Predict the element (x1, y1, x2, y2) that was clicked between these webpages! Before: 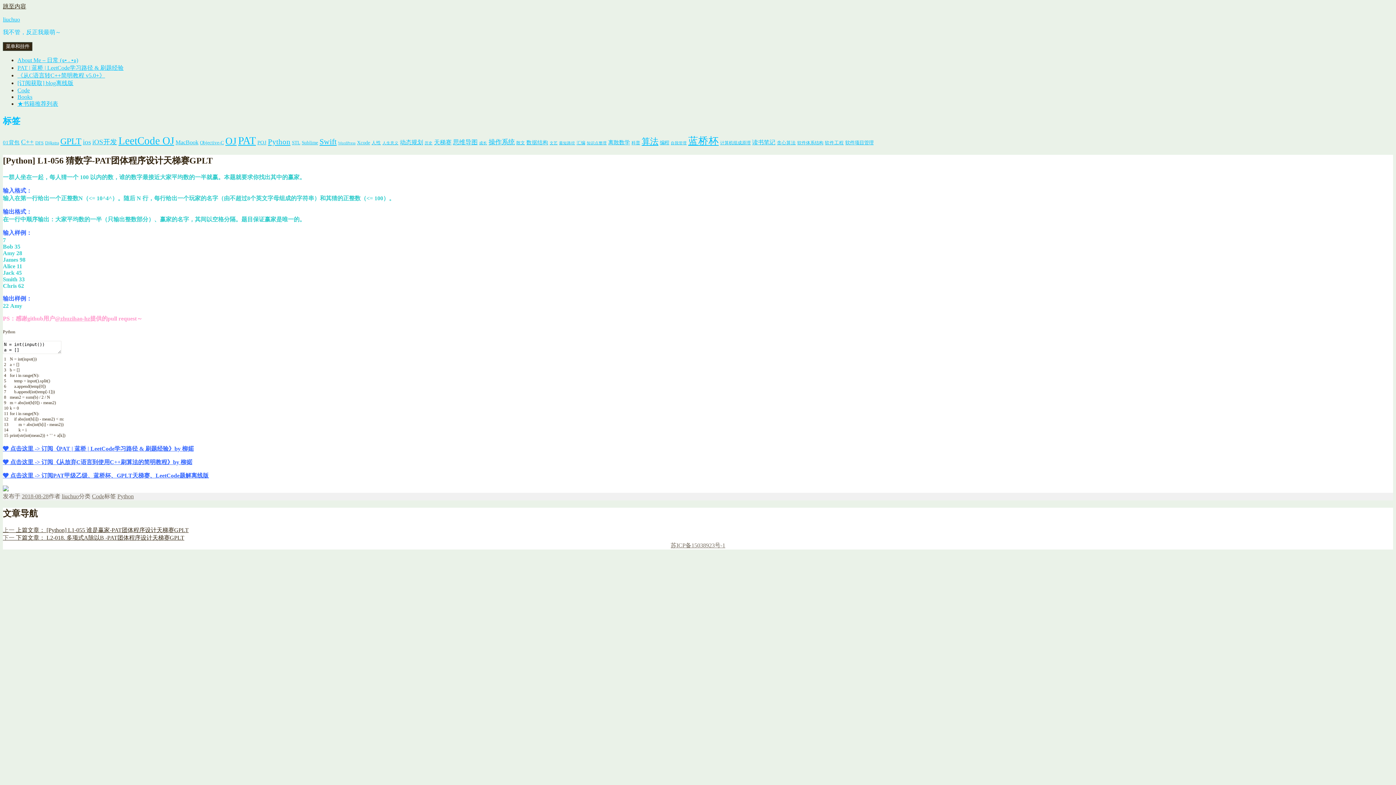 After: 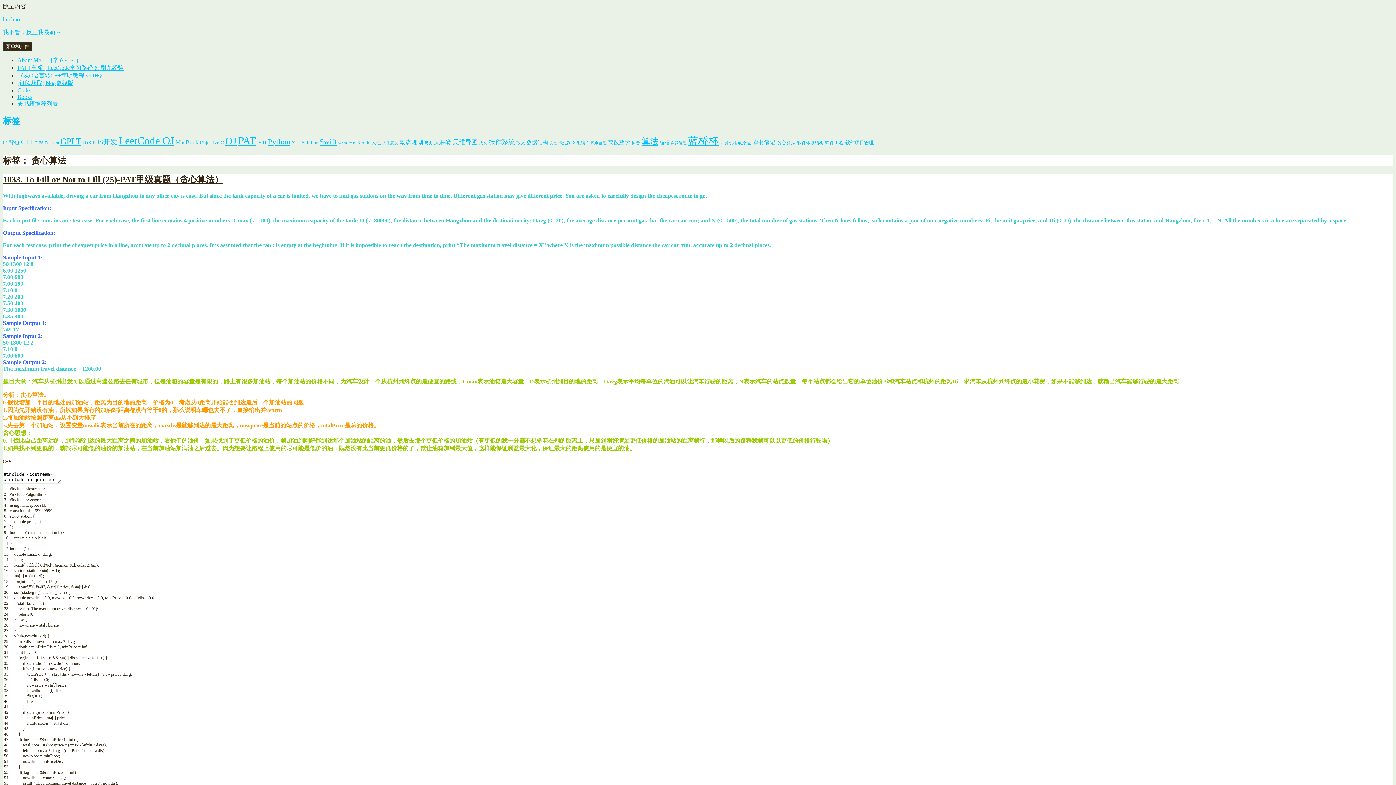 Action: bbox: (777, 140, 796, 145) label: 贪心算法 (4个项目)